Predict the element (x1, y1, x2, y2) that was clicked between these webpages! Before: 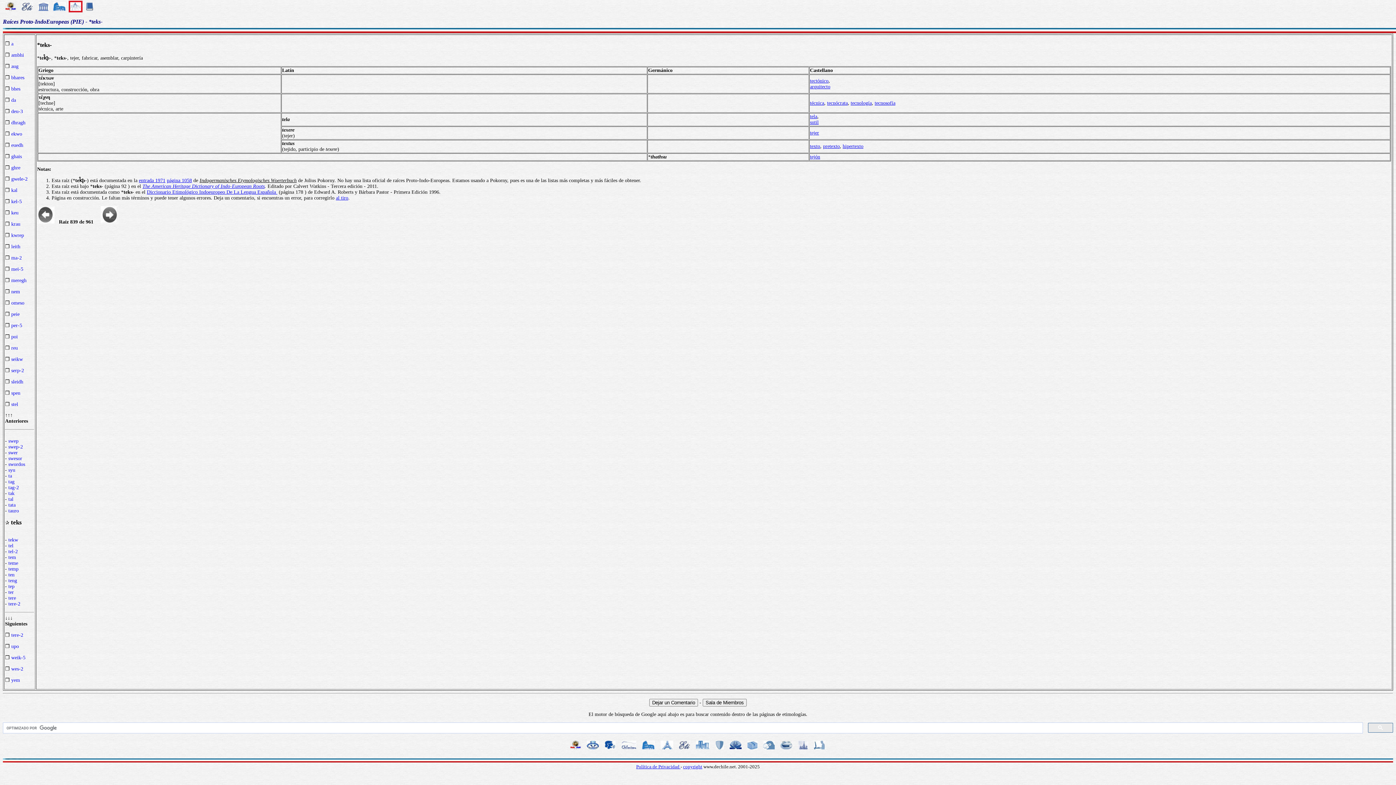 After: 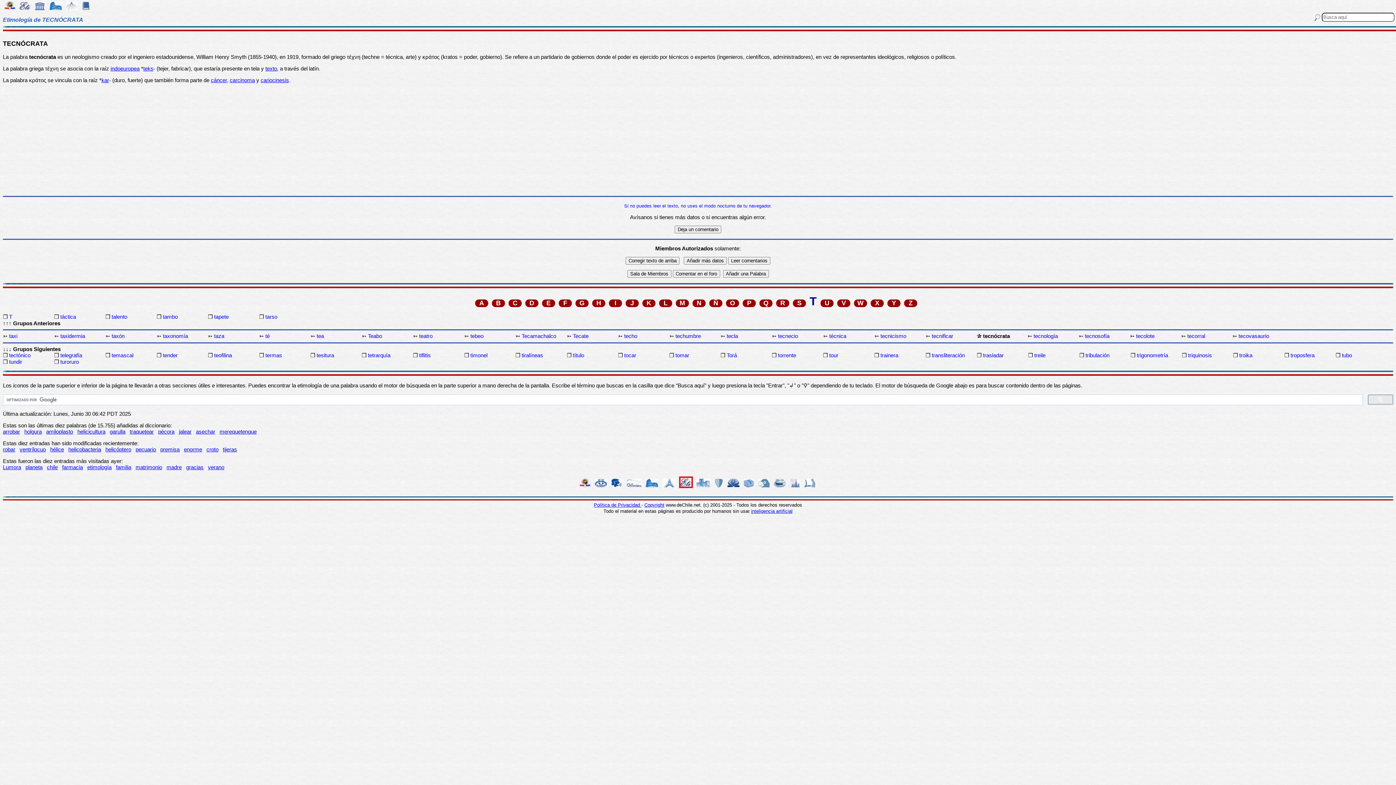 Action: bbox: (827, 100, 848, 105) label: tecnócrata